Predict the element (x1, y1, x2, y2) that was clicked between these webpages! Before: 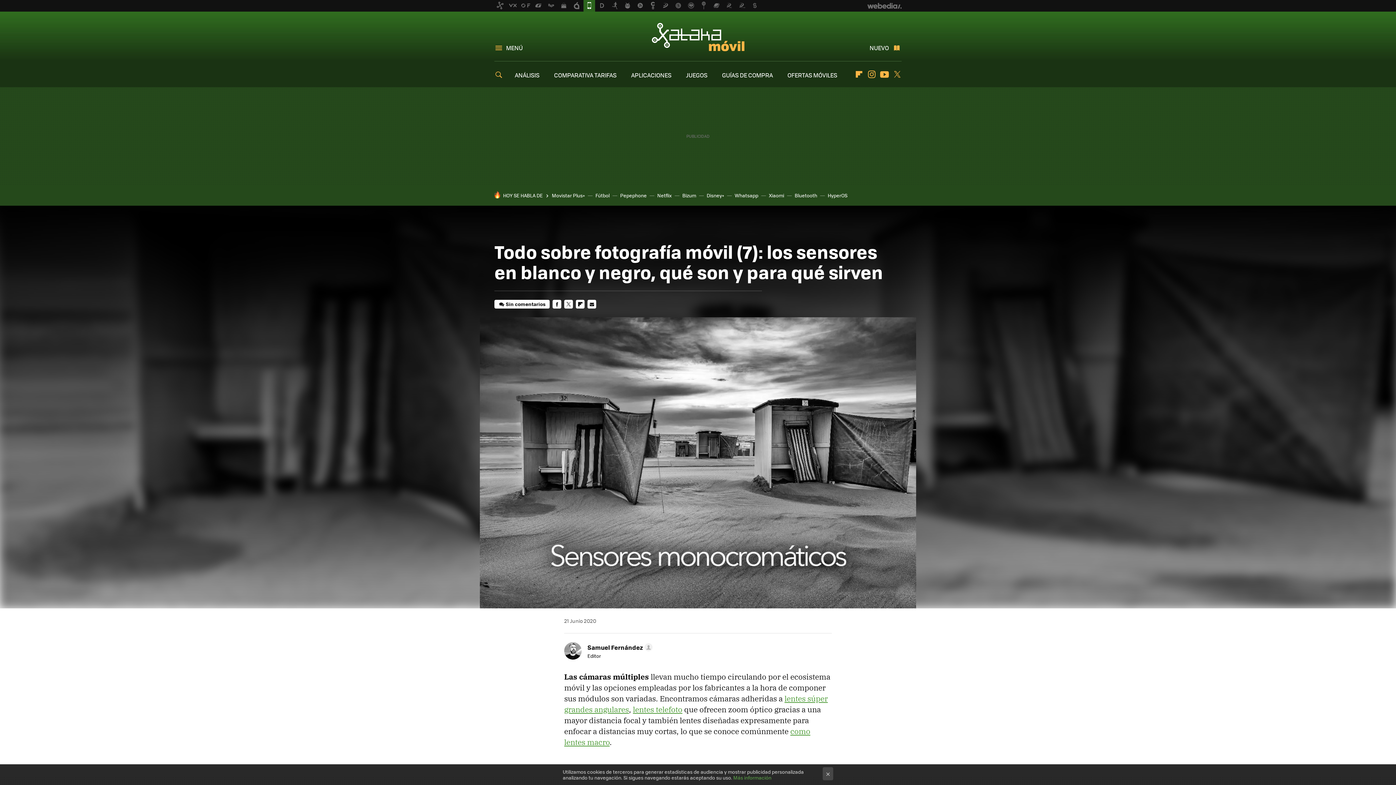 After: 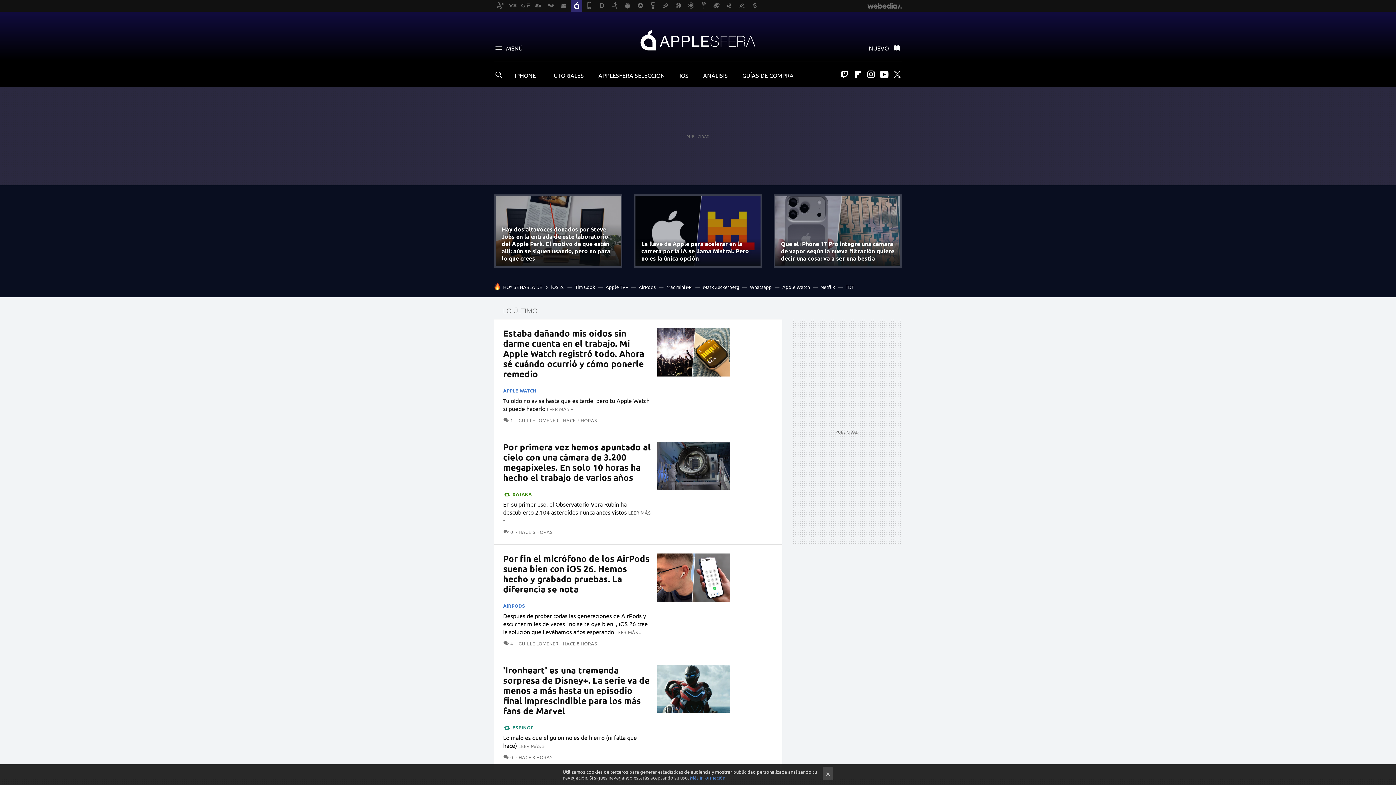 Action: bbox: (570, 0, 582, 11)